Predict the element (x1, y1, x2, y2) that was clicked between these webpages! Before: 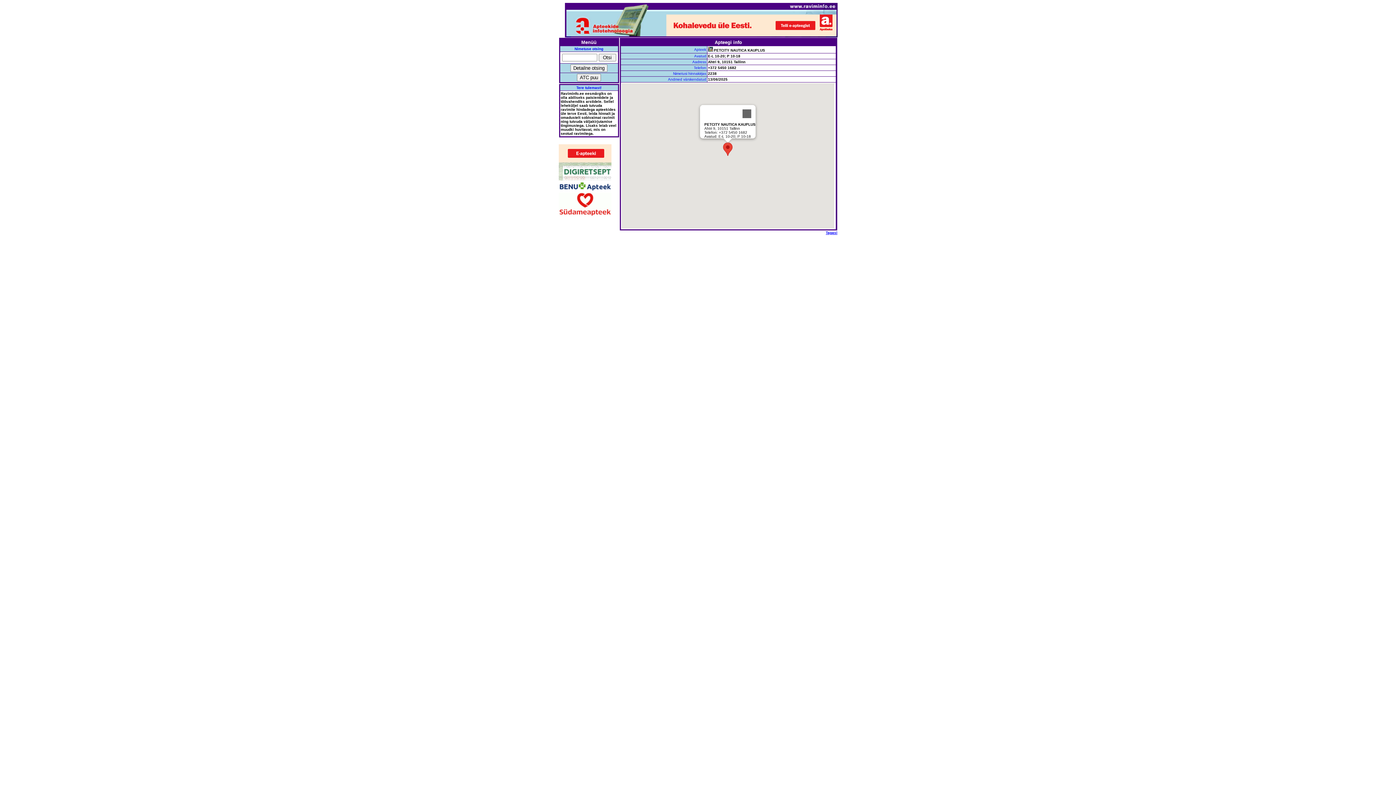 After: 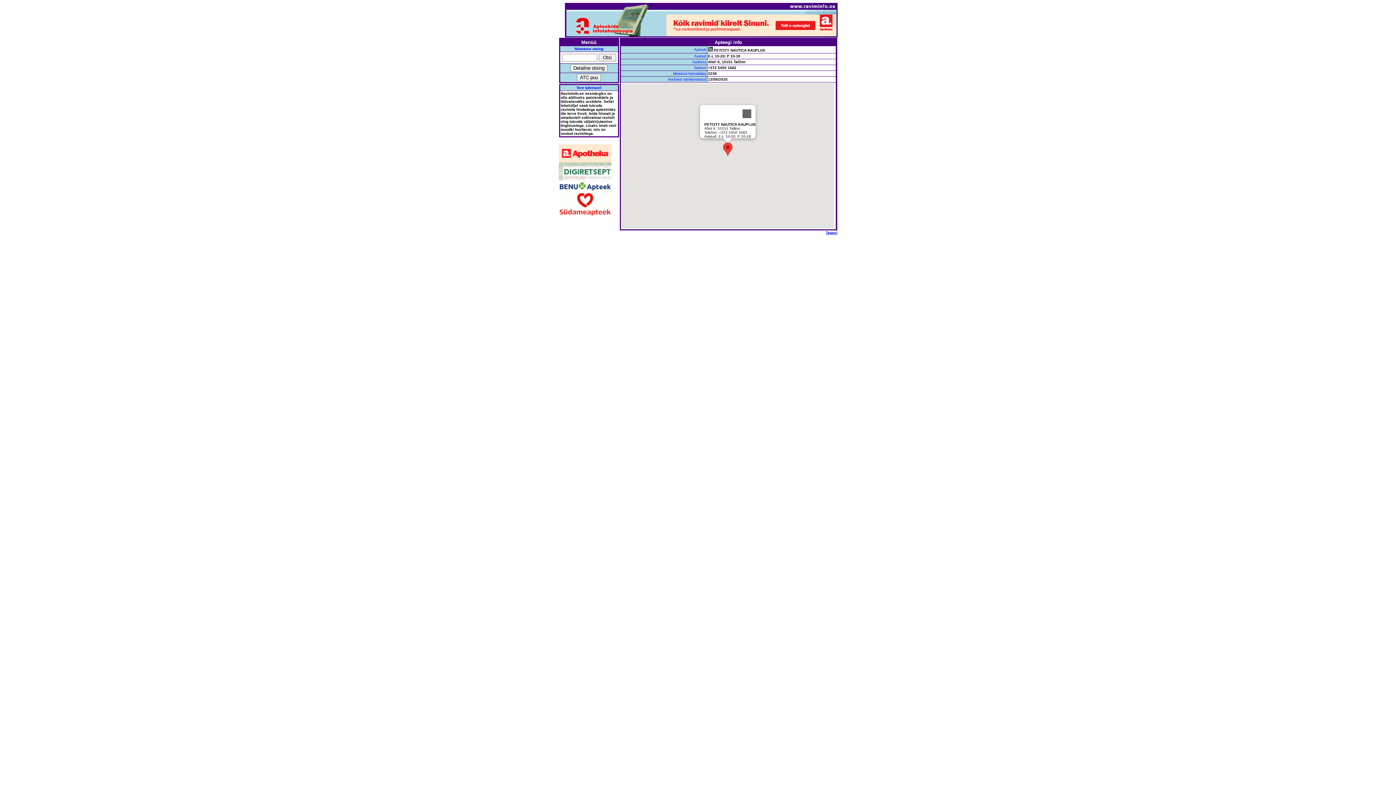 Action: bbox: (558, 157, 611, 163)